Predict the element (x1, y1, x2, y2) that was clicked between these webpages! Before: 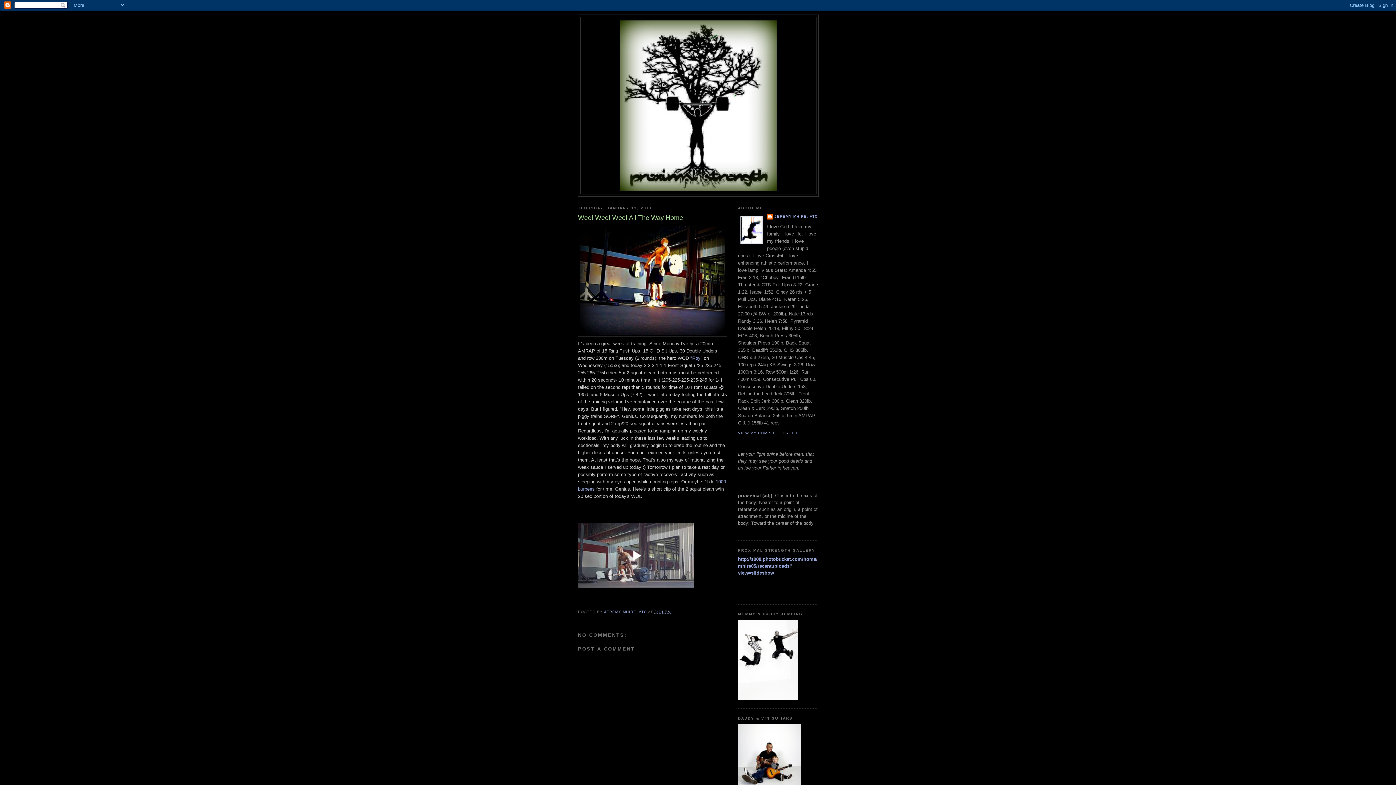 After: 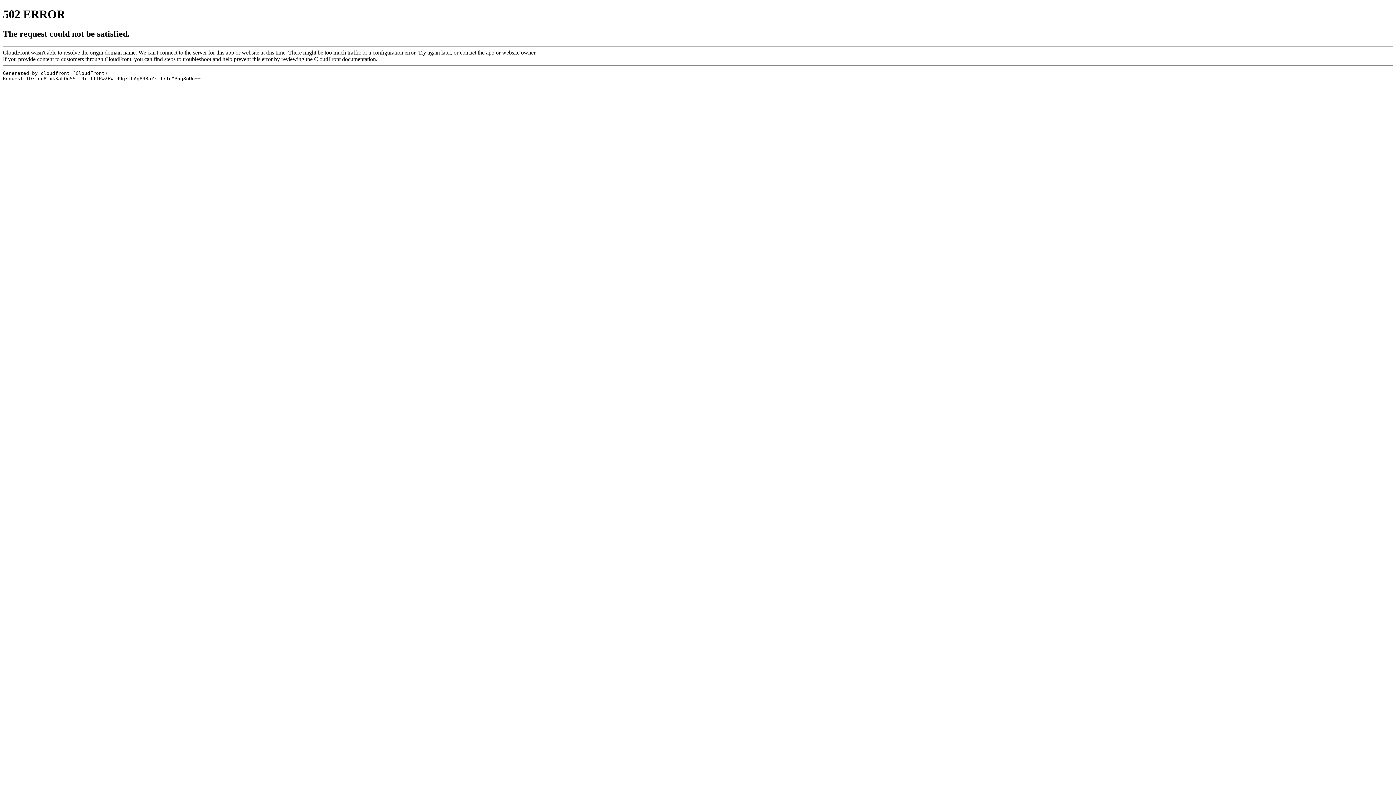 Action: bbox: (738, 556, 817, 576) label: http://s908.photobucket.com/home/mhire05/recentuploads?view=slideshow